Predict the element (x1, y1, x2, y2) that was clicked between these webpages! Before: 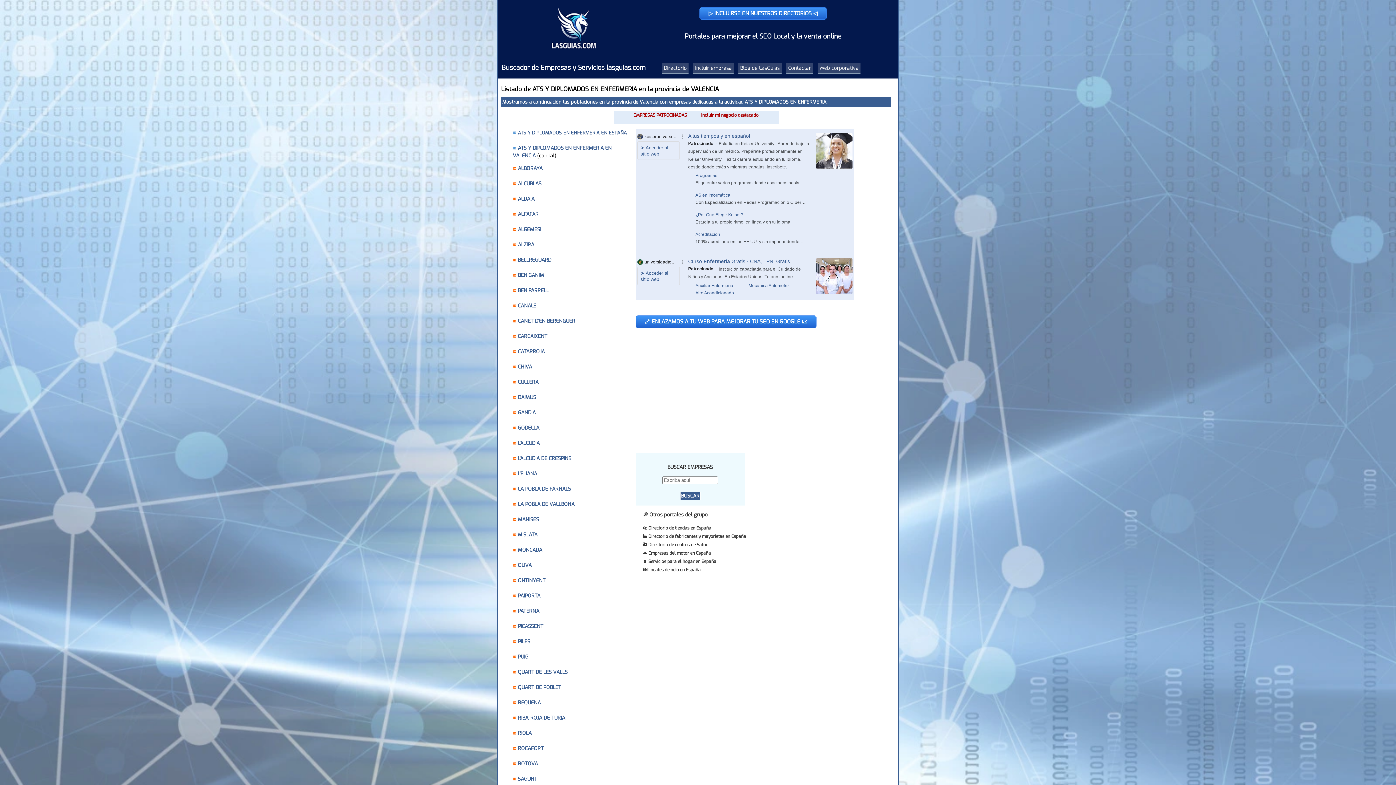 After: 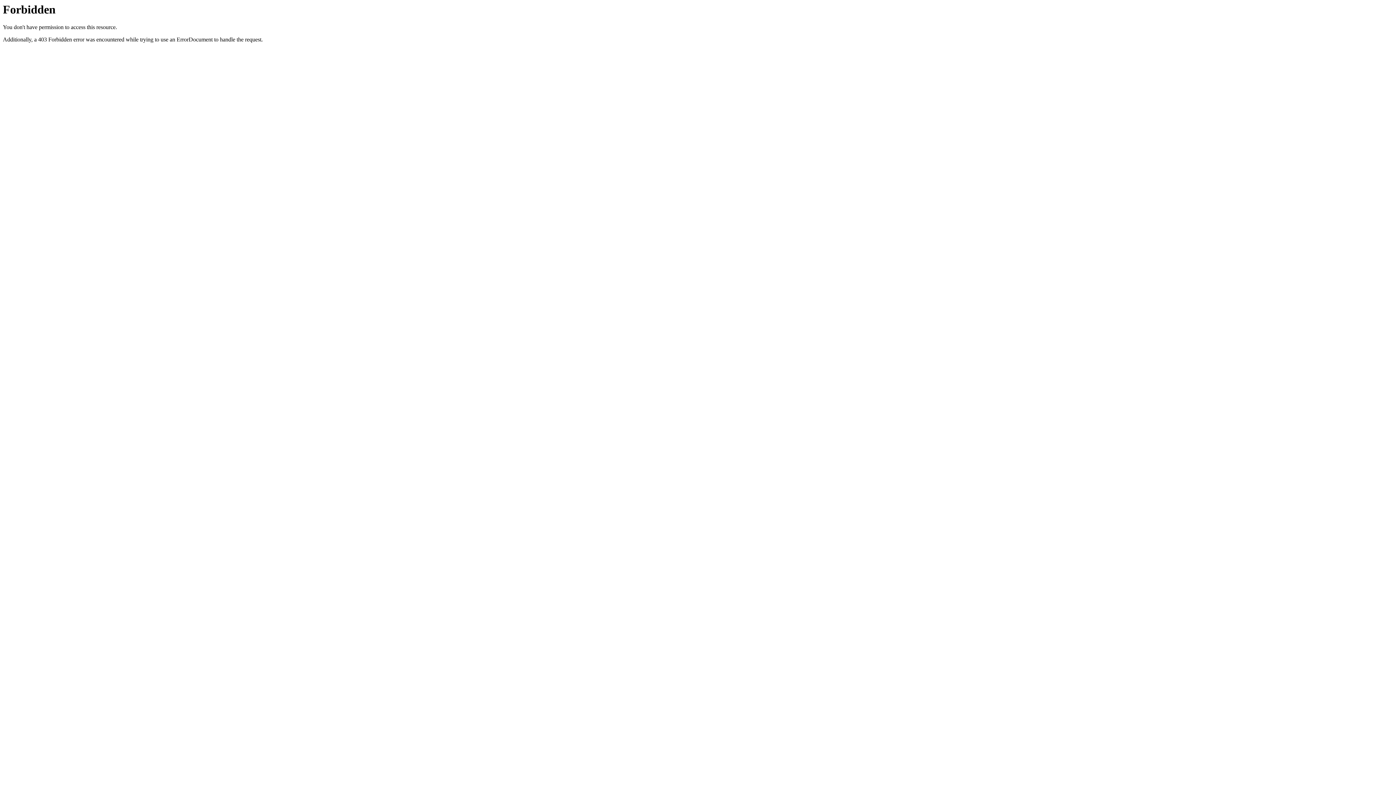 Action: label: Directorio de tiendas en España bbox: (648, 525, 711, 531)